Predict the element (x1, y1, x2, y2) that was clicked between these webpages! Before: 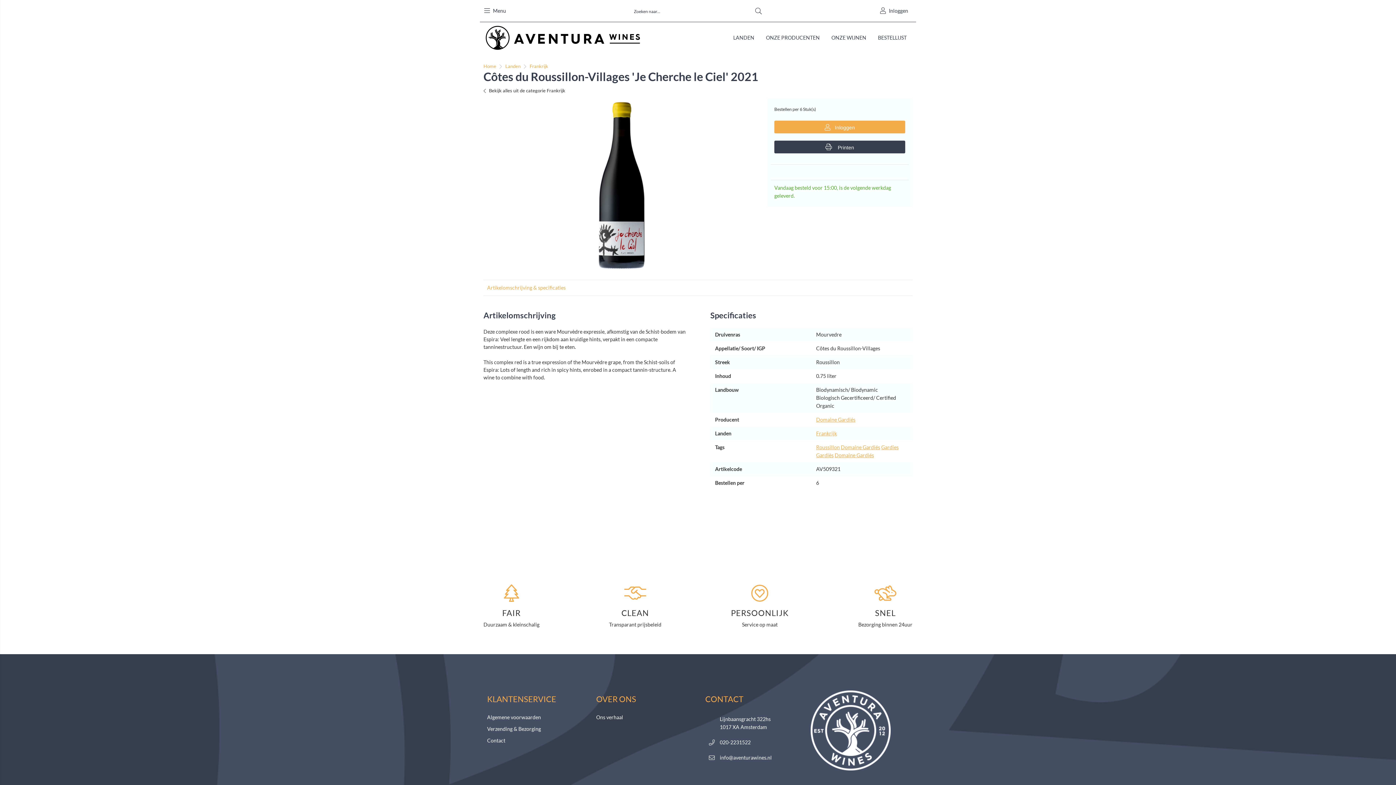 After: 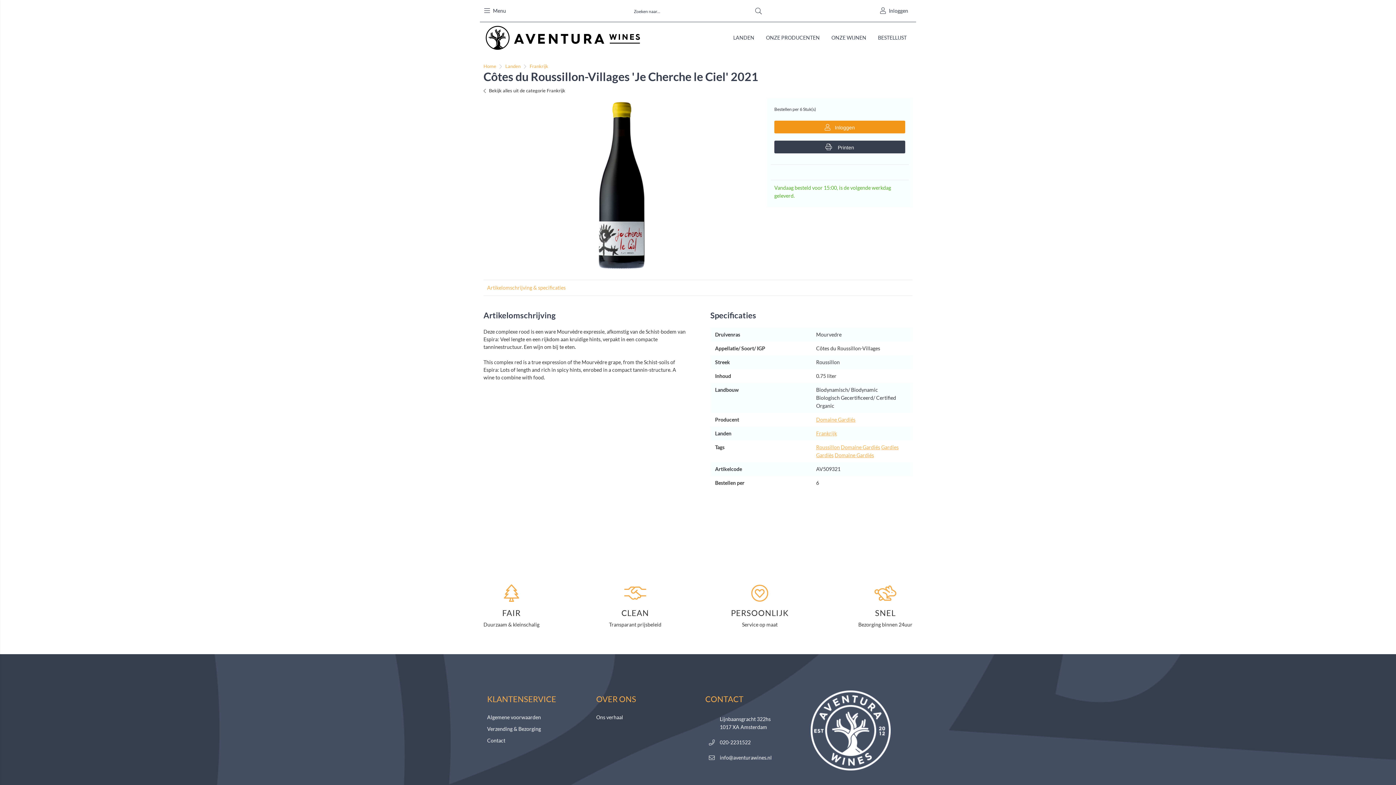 Action: bbox: (774, 120, 905, 133) label: Inloggen